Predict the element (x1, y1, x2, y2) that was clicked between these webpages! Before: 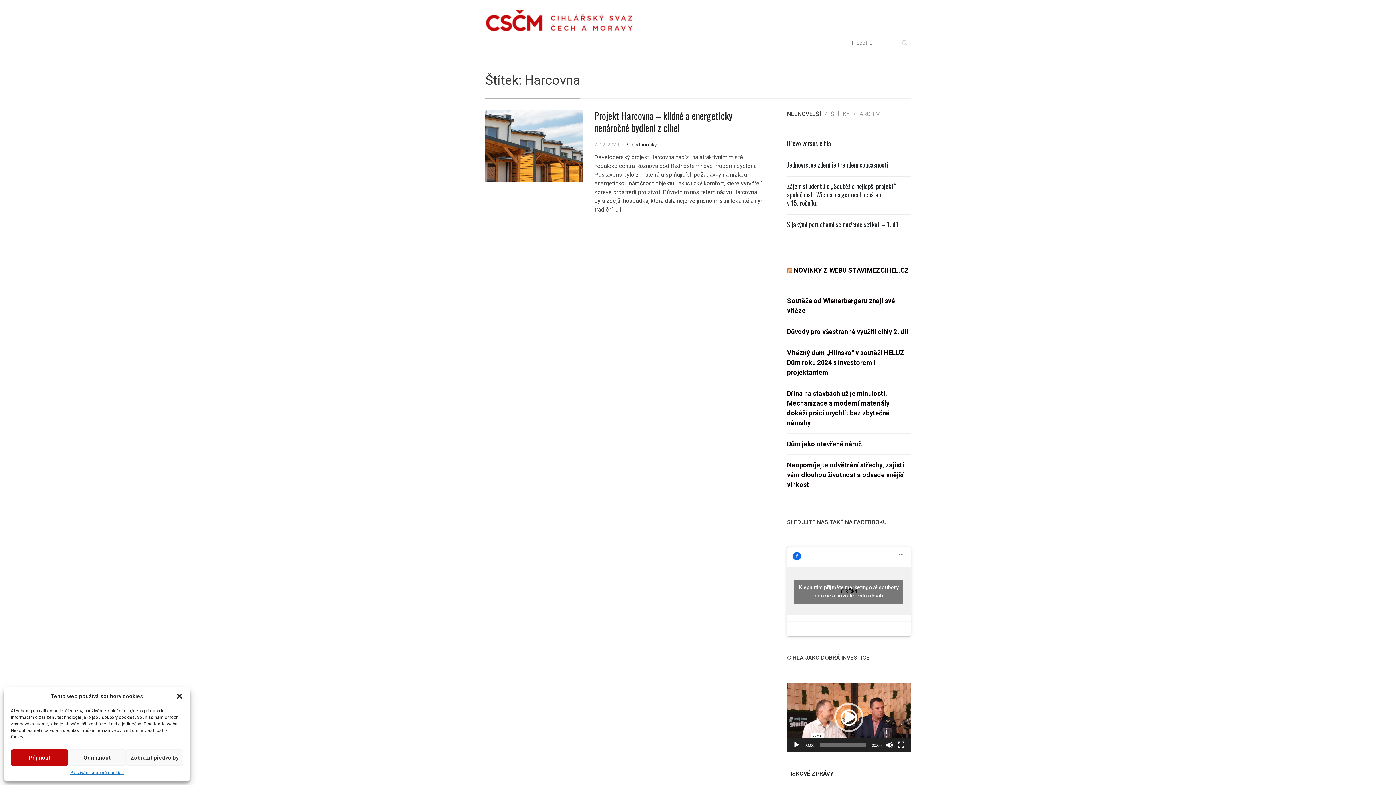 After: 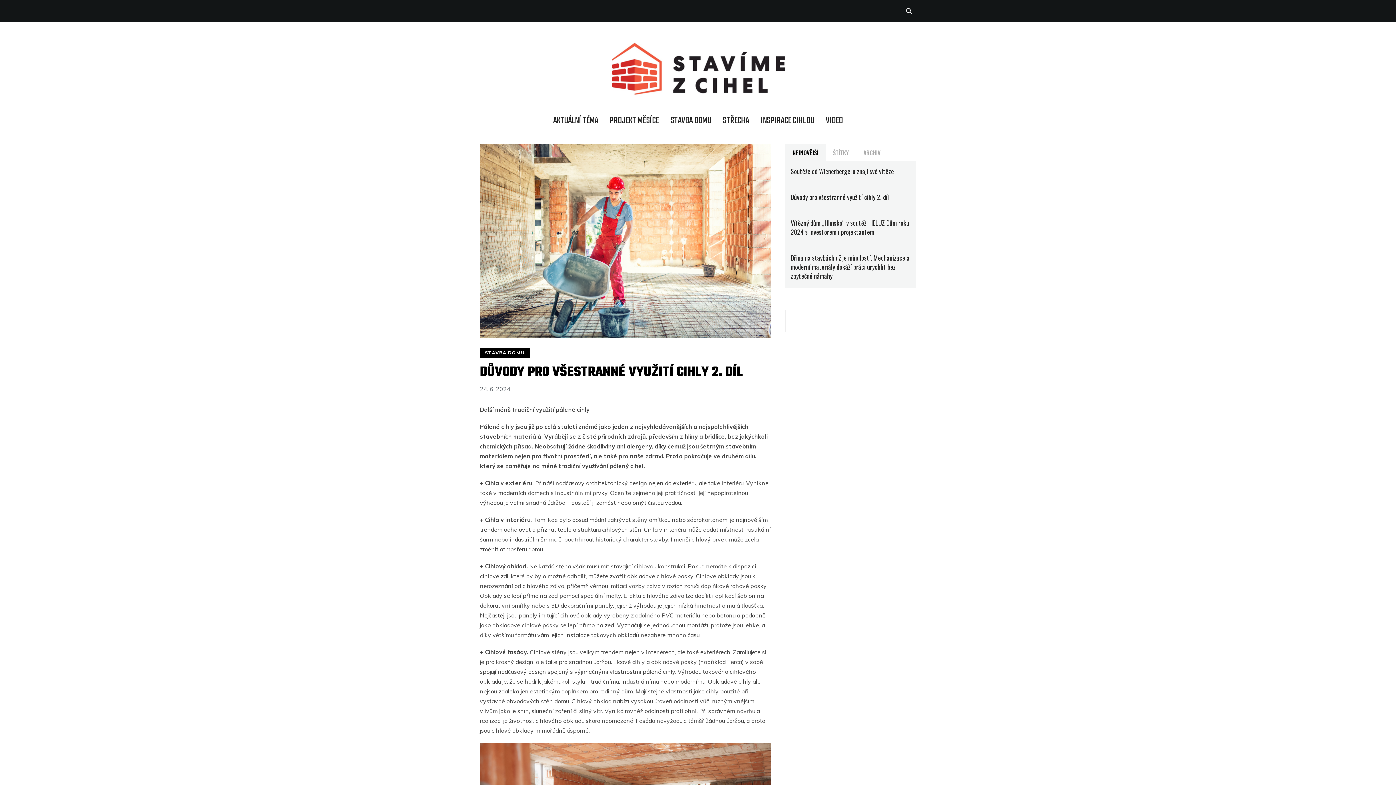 Action: label: Důvody pro všestranné využití cihly 2. díl bbox: (787, 328, 908, 335)